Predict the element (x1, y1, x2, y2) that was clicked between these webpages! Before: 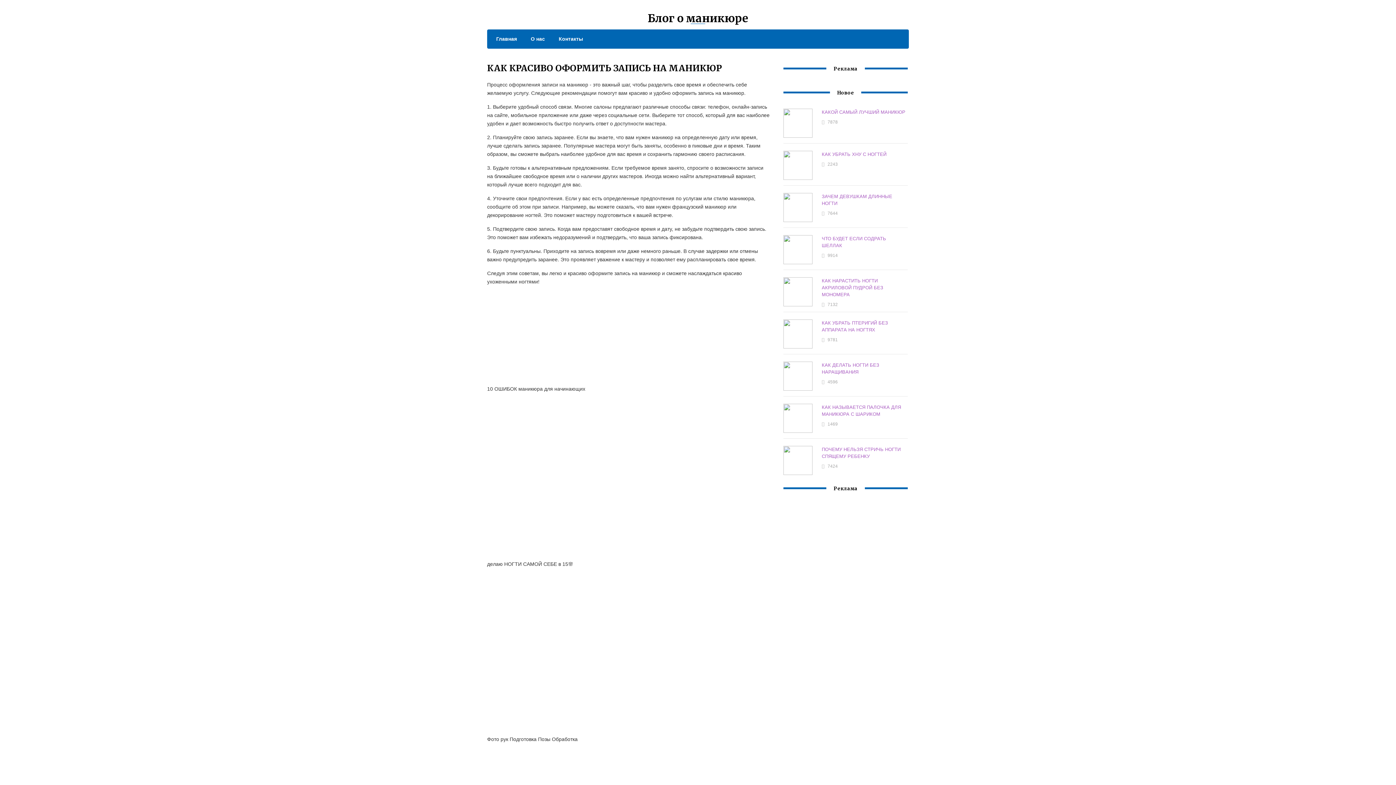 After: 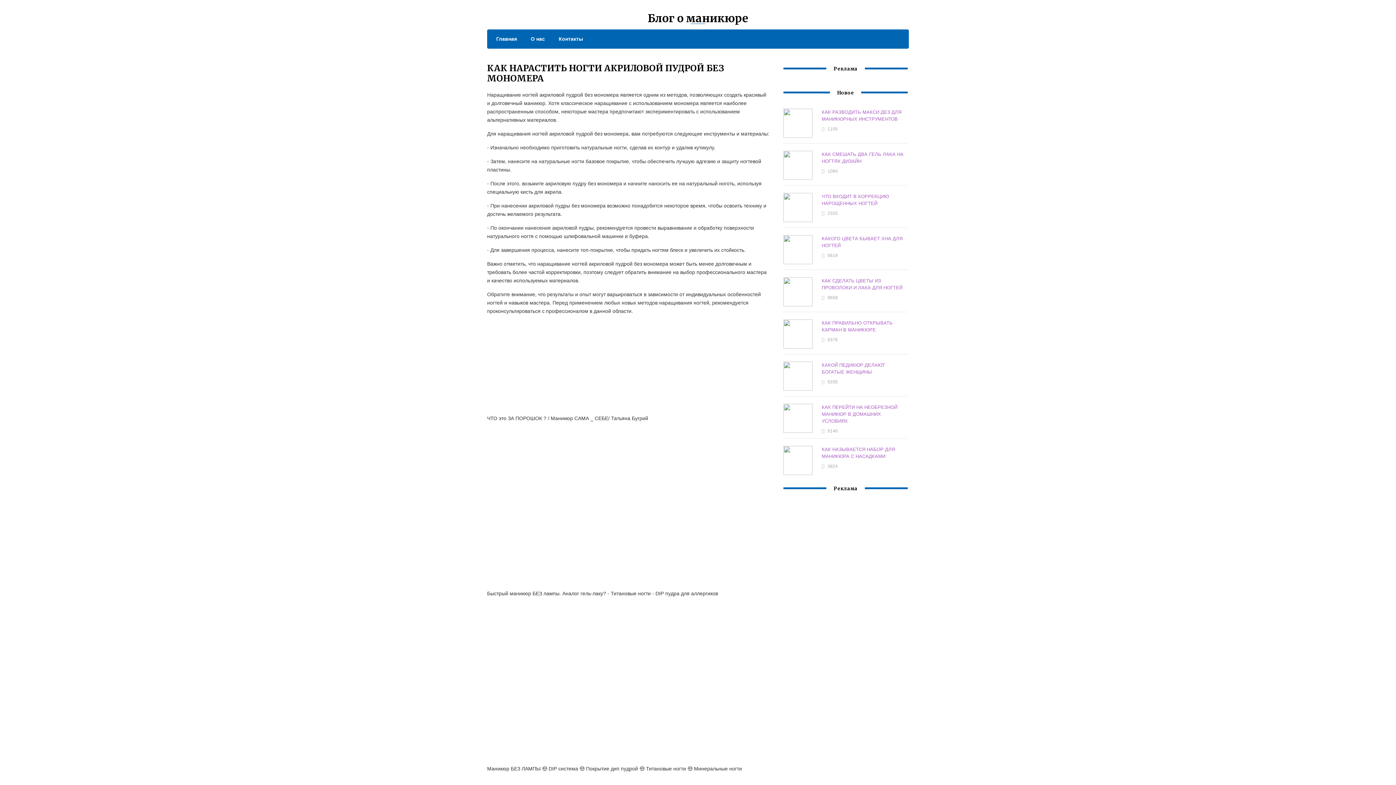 Action: label: КАК НАРАСТИТЬ НОГТИ АКРИЛОВОЙ ПУДРОЙ БЕЗ МОНОМЕРА bbox: (821, 278, 883, 297)